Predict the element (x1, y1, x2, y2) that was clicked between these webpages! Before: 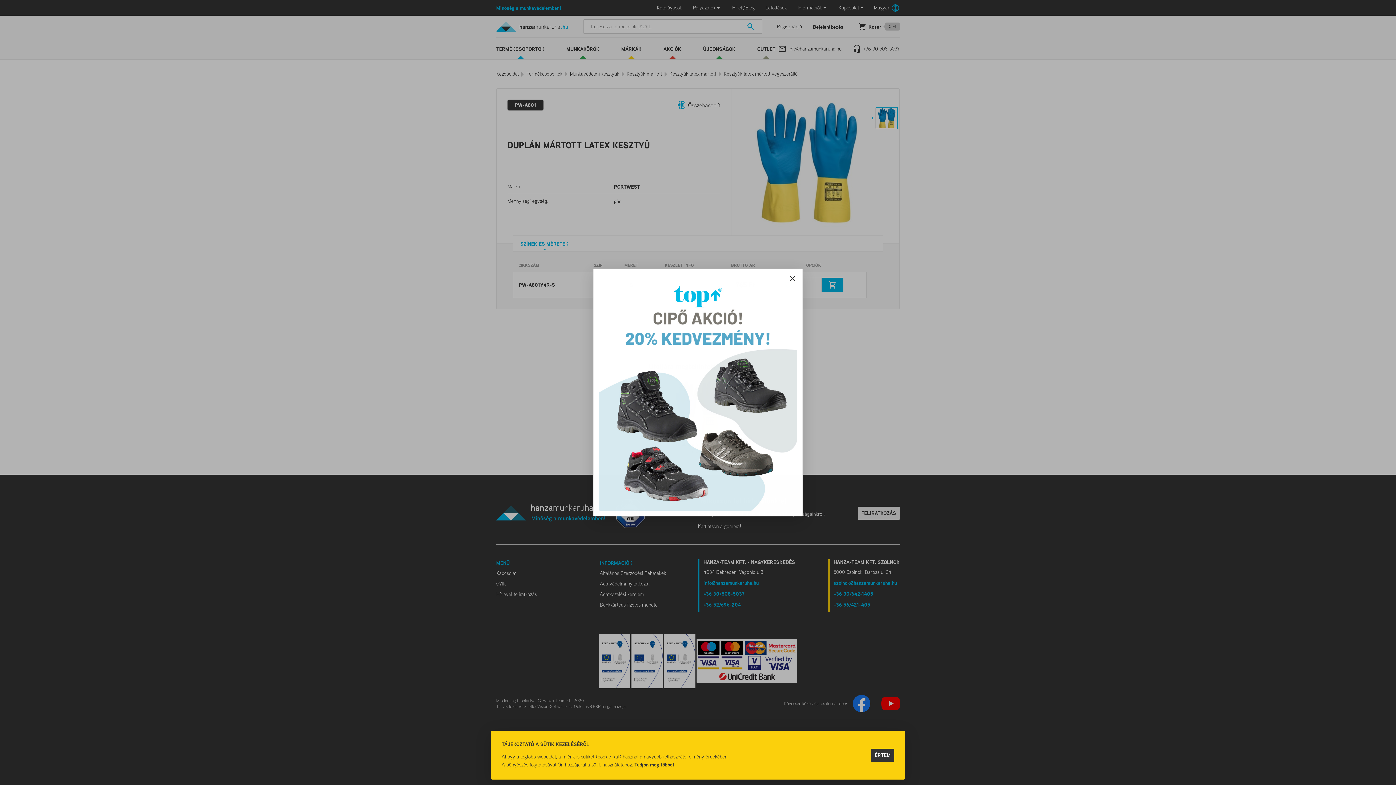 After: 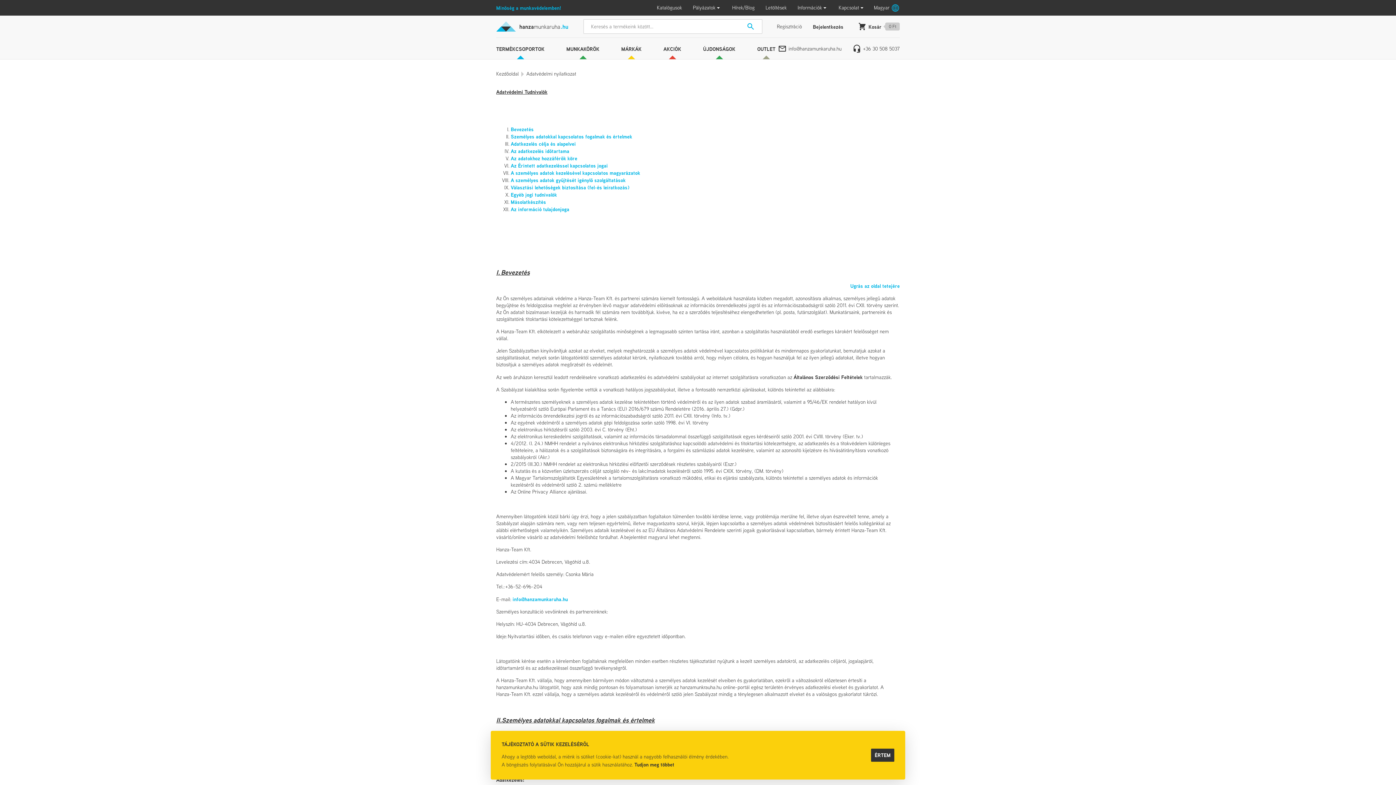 Action: label: Tudjon meg többet bbox: (634, 761, 674, 768)